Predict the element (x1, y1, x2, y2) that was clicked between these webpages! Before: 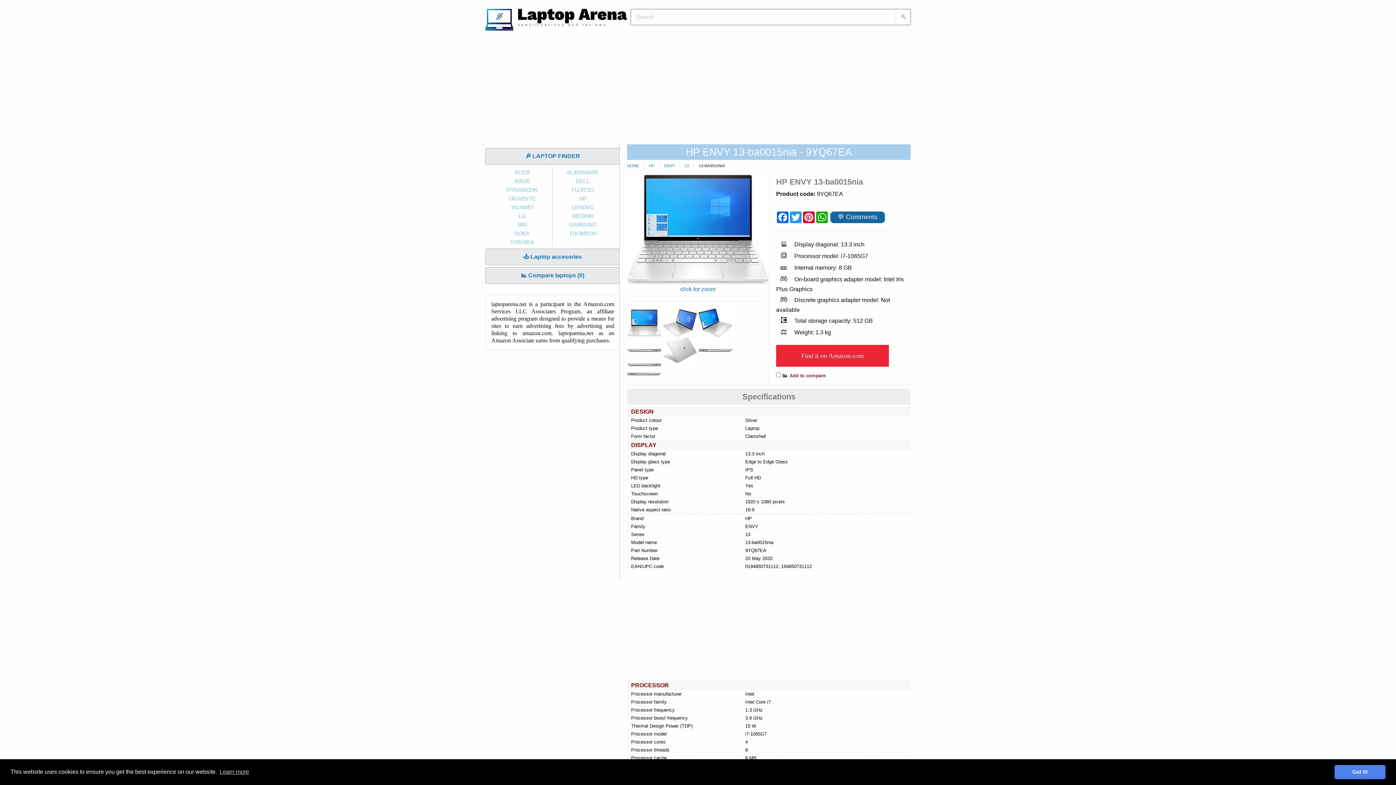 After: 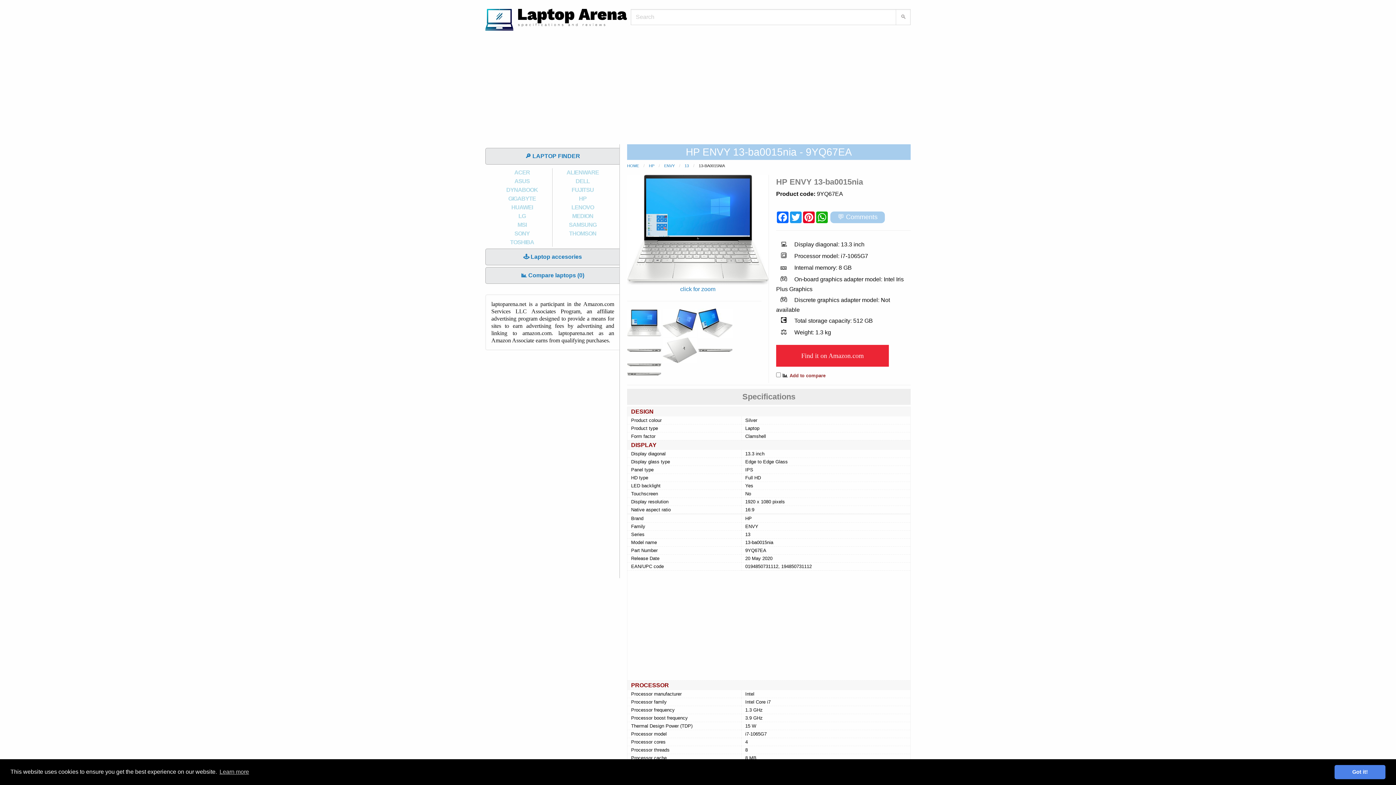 Action: label: 💬 Comments bbox: (830, 211, 885, 223)